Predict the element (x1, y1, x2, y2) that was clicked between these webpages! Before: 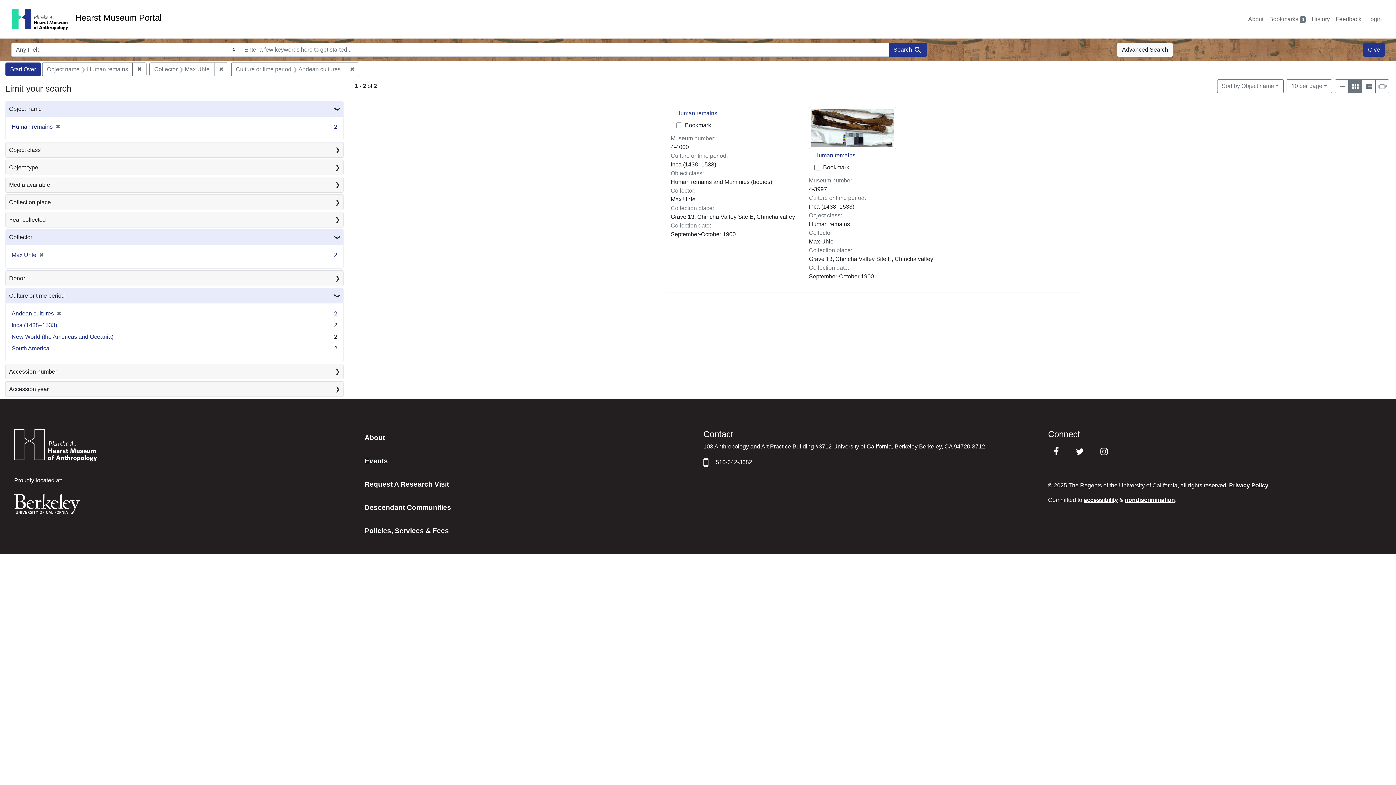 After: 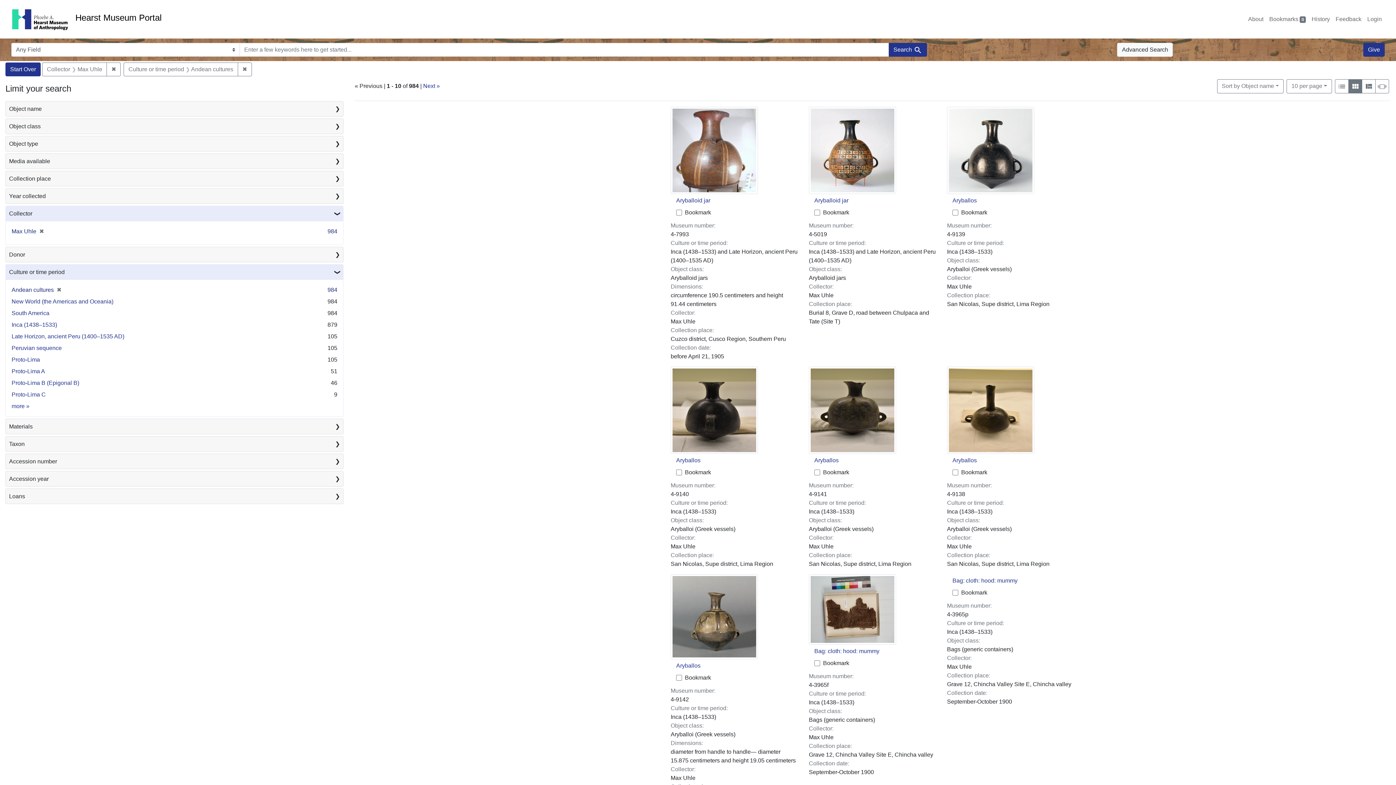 Action: bbox: (132, 62, 146, 76) label: ✖
Remove constraint Object name: Human remains